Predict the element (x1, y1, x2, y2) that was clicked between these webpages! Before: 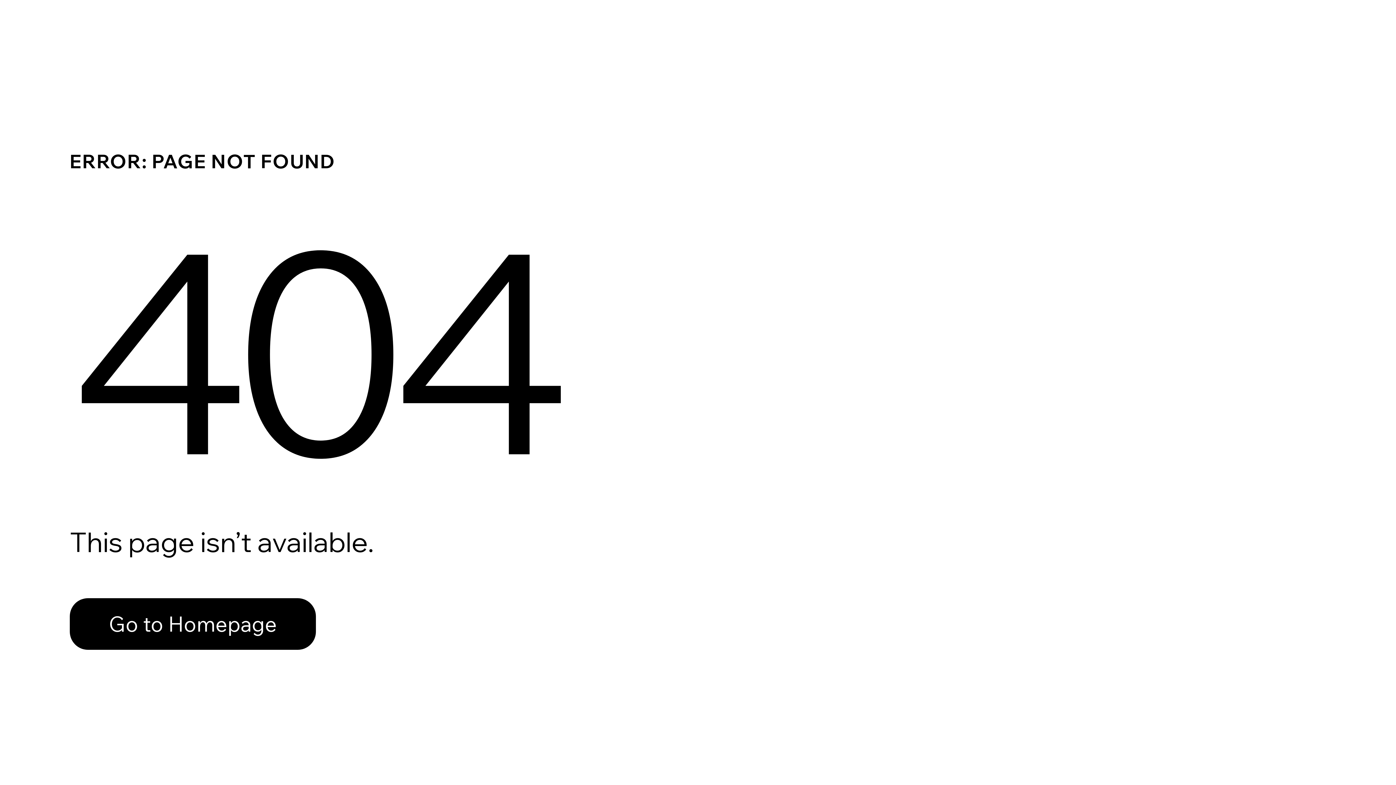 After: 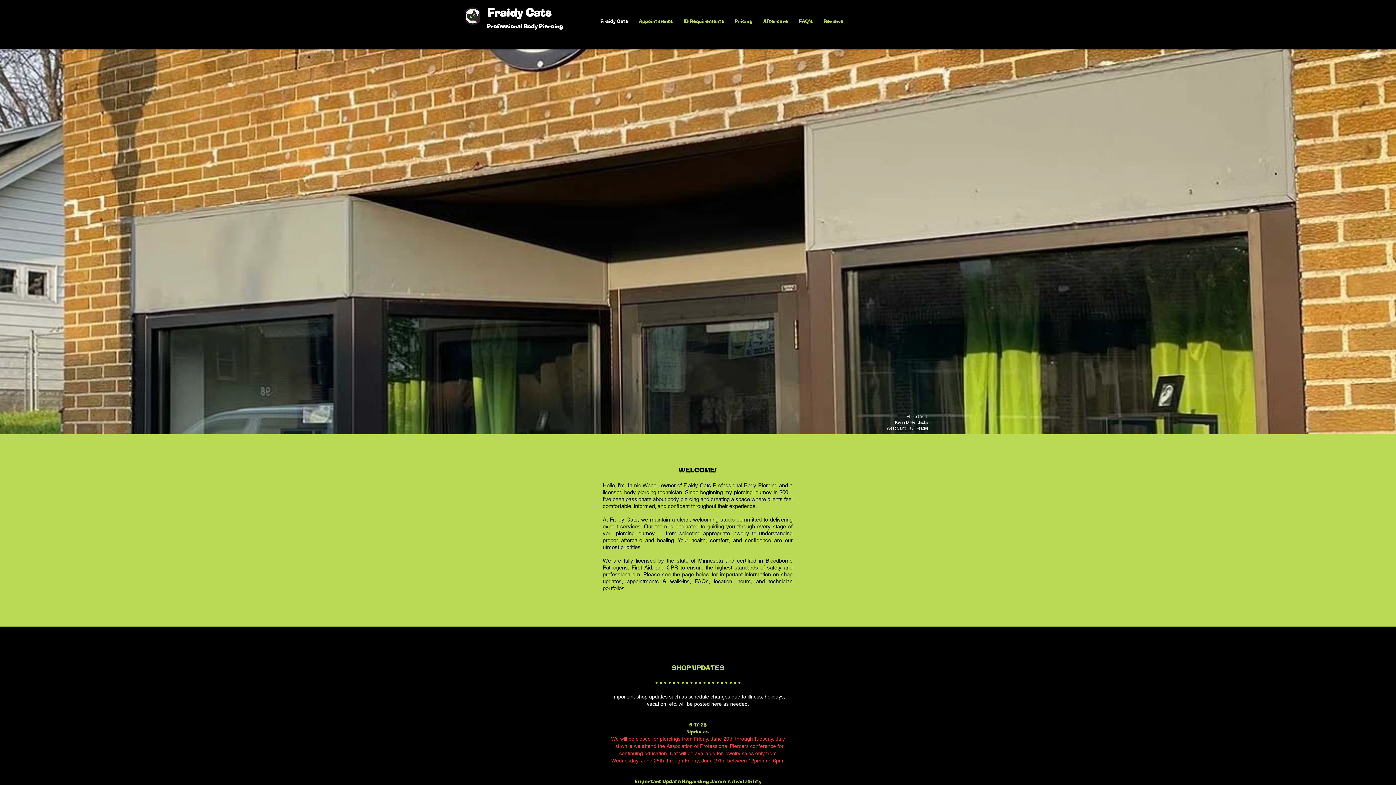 Action: bbox: (69, 582, 768, 659) label: Go to Homepage